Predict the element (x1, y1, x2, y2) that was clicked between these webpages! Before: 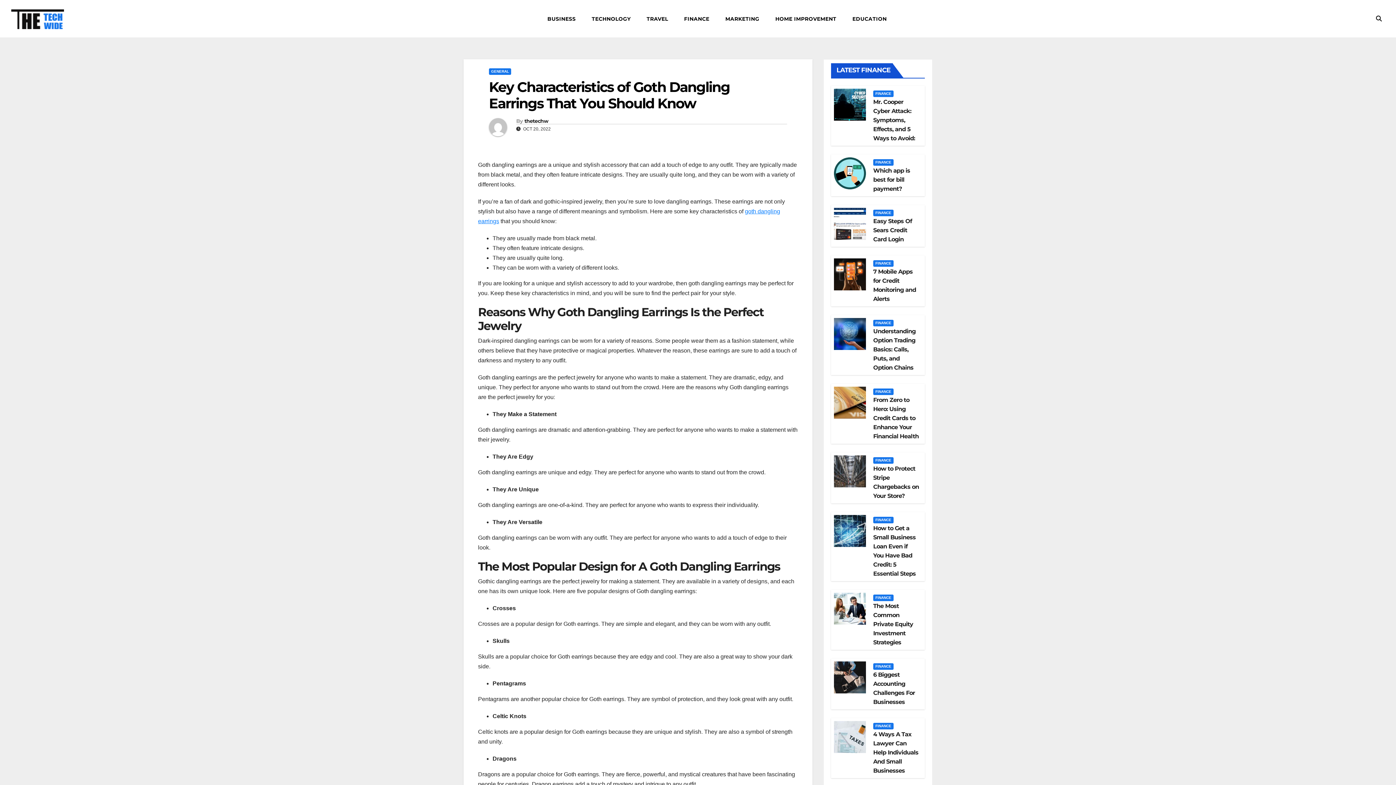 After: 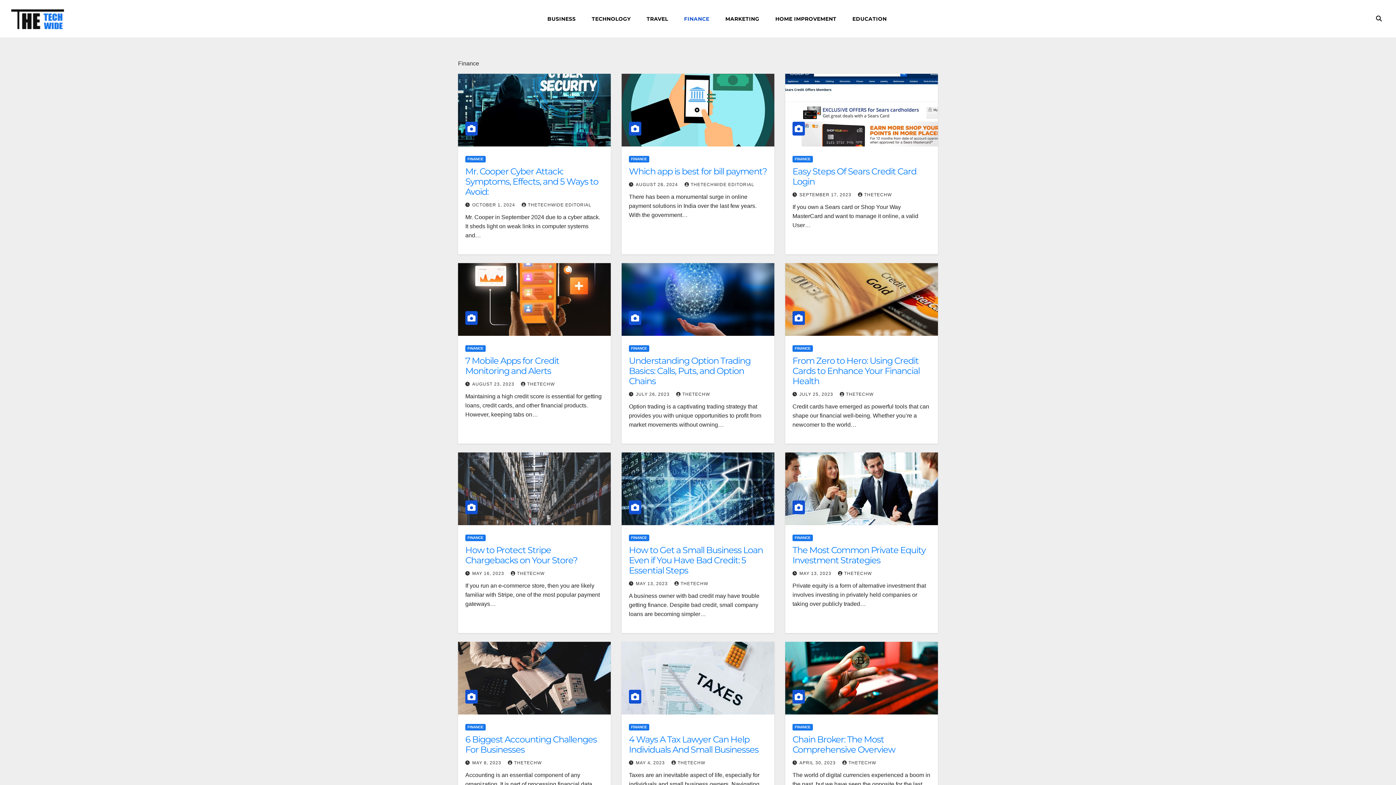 Action: label: FINANCE bbox: (873, 260, 893, 266)